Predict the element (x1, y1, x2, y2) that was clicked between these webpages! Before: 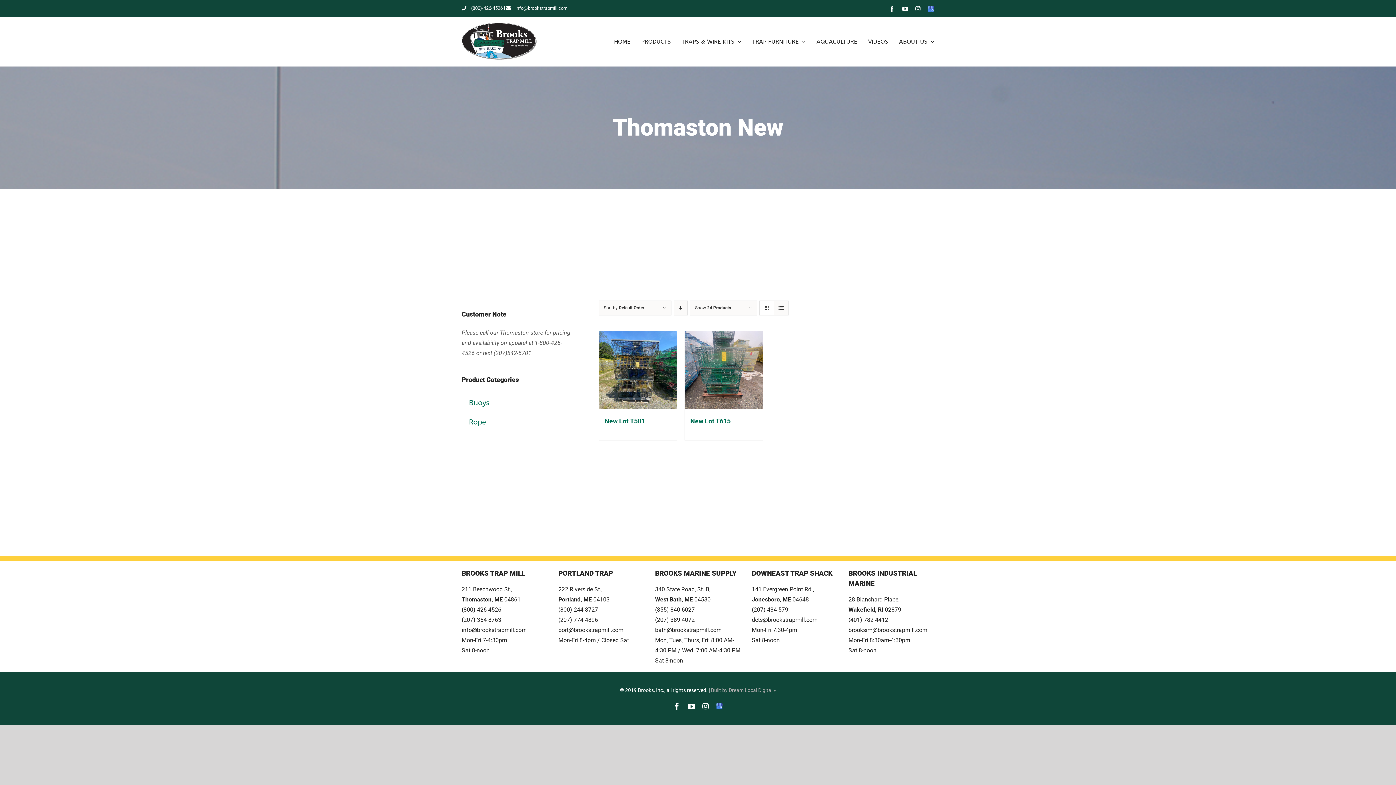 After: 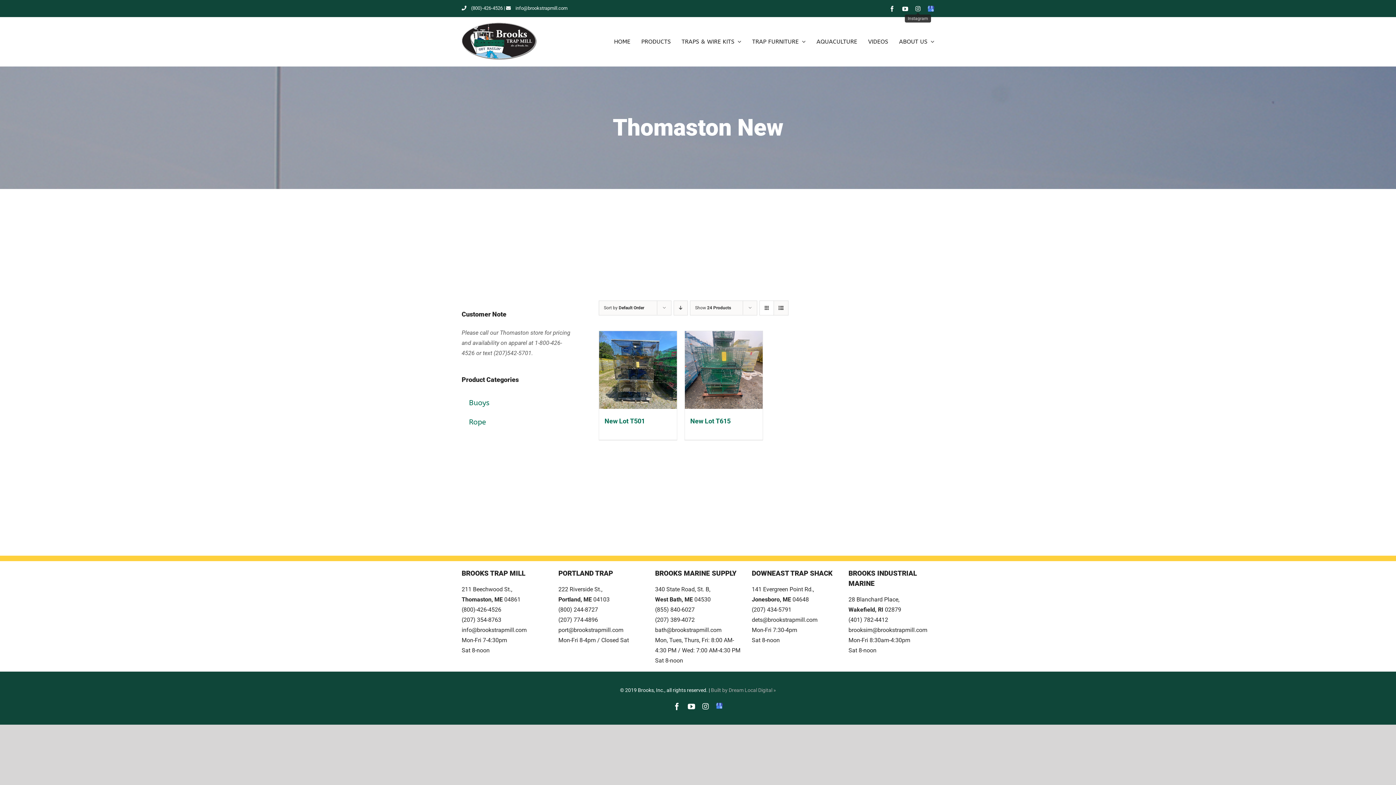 Action: label: Instagram bbox: (915, 5, 920, 11)